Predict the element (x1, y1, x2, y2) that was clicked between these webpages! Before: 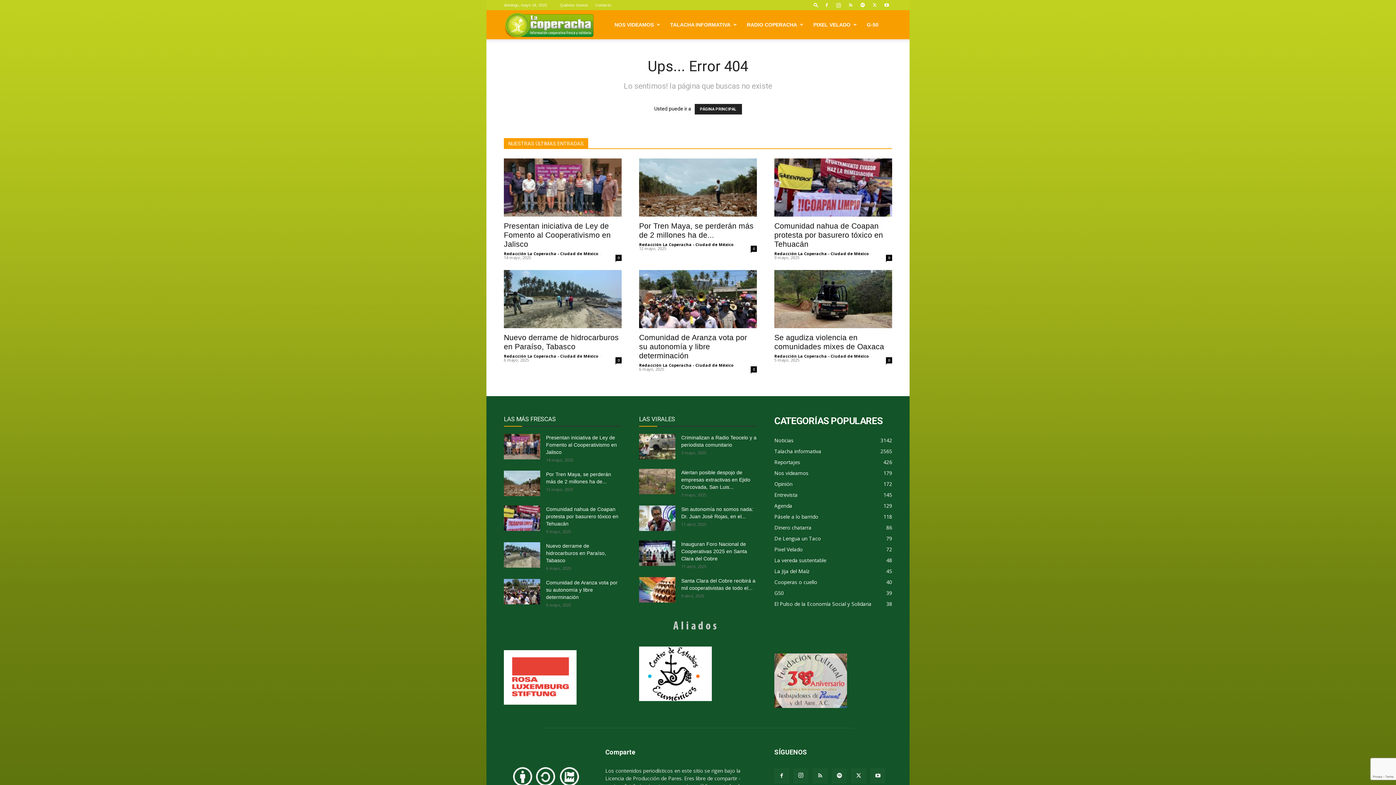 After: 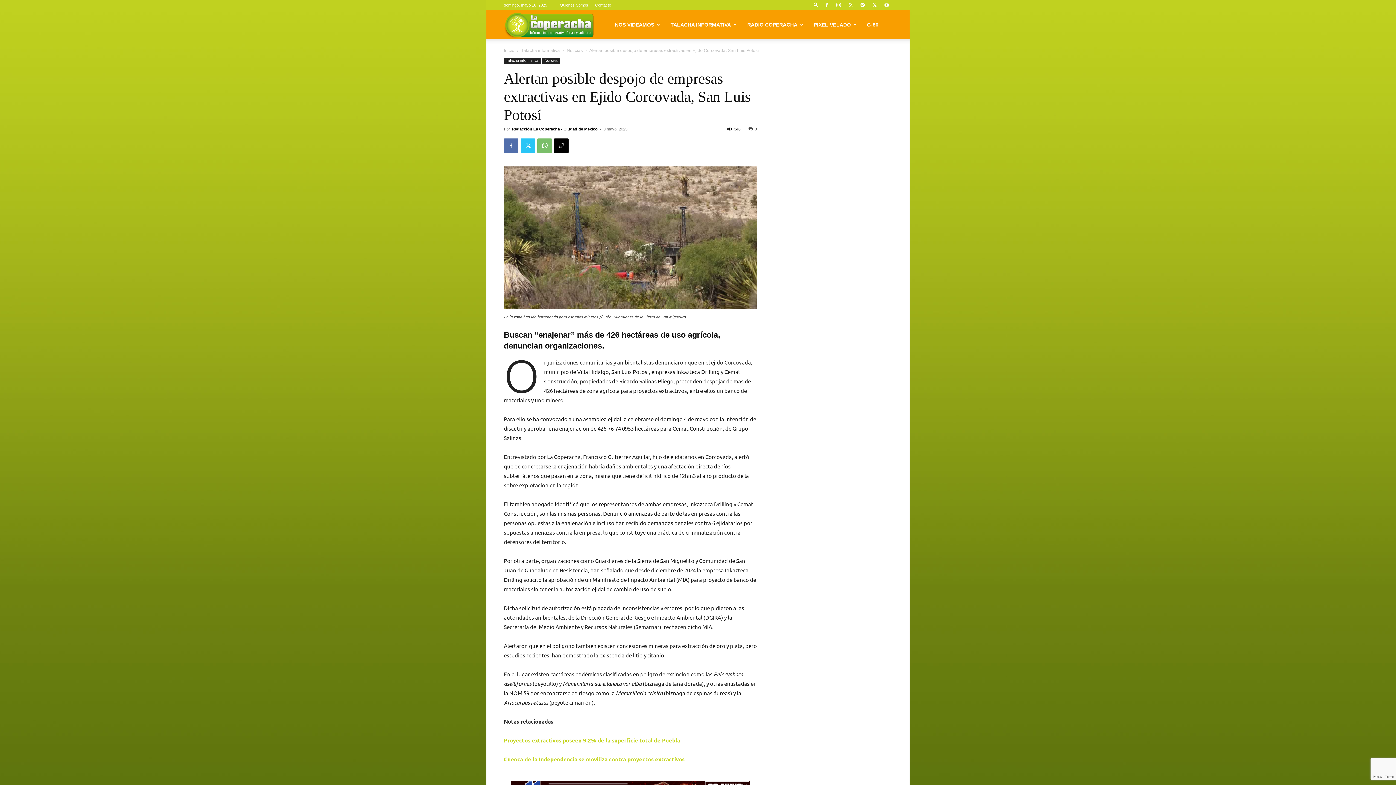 Action: bbox: (681, 469, 750, 490) label: Alertan posible despojo de empresas extractivas en Ejido Corcovada, San Luis...